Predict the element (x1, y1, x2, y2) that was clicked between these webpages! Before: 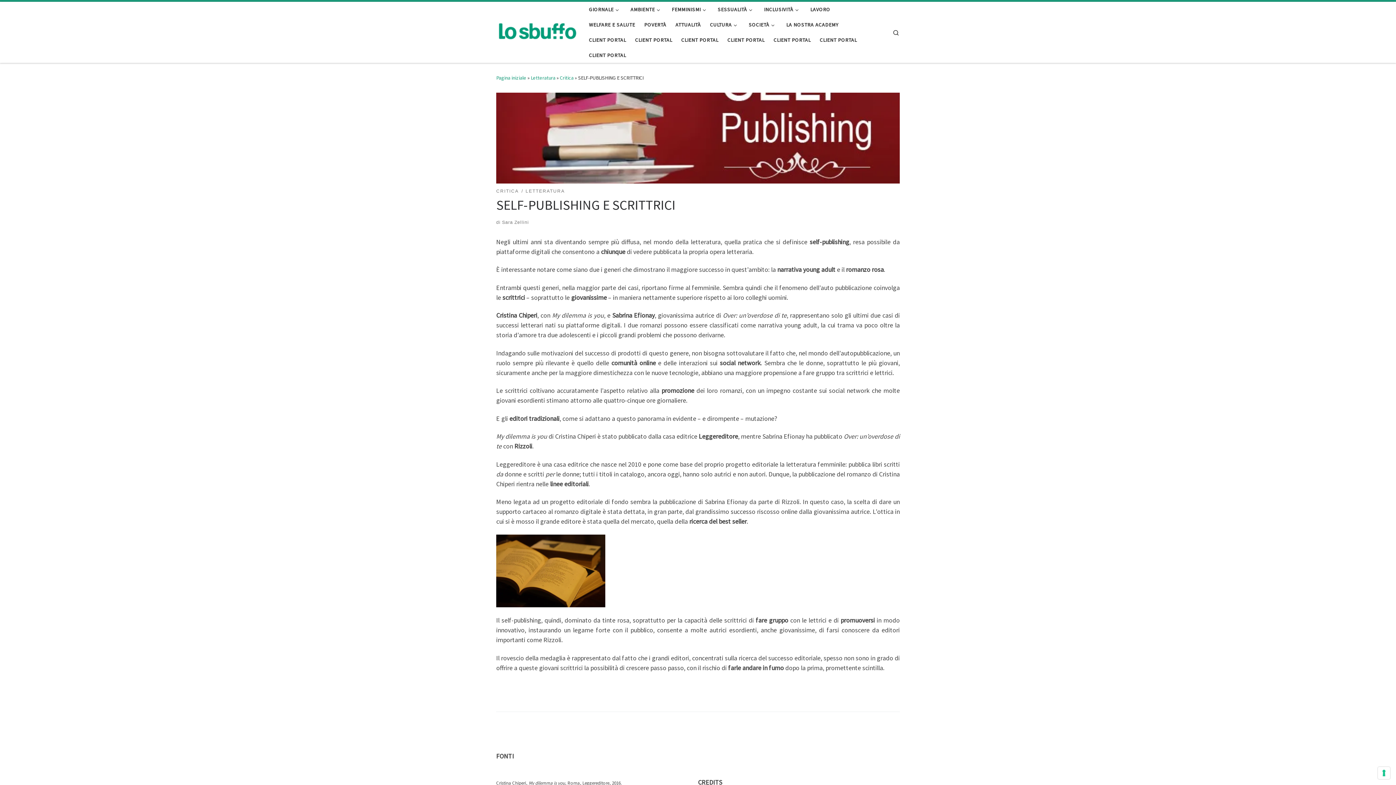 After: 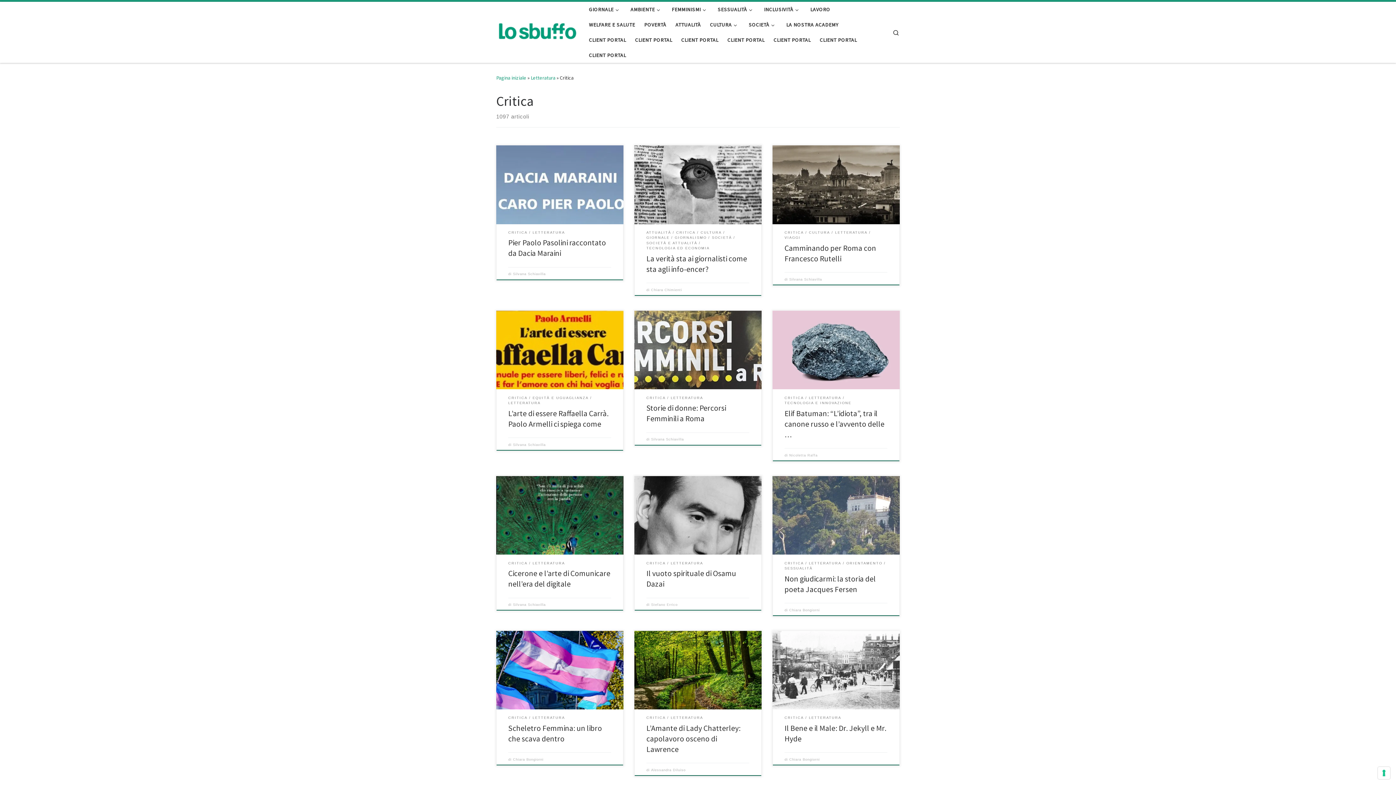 Action: bbox: (496, 188, 518, 194) label: CRITICA